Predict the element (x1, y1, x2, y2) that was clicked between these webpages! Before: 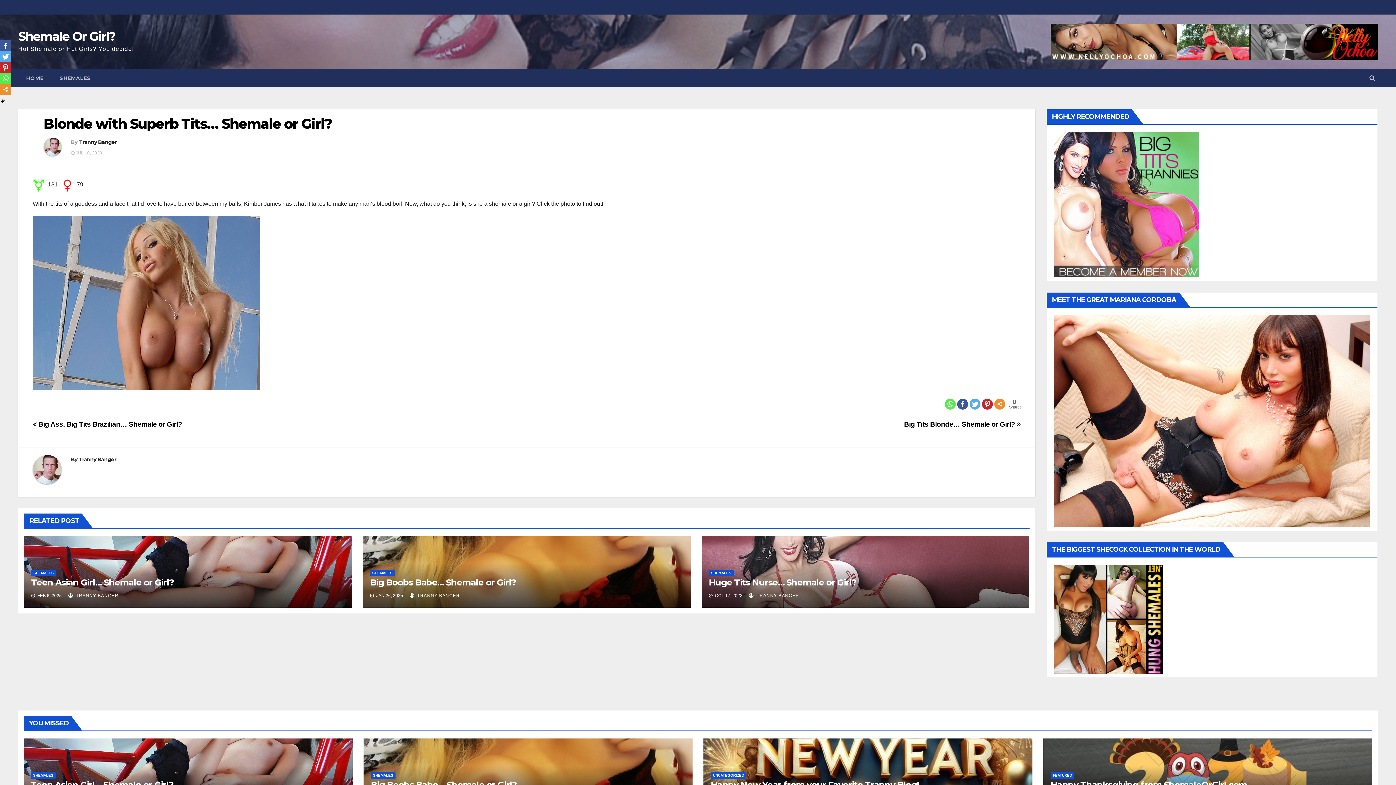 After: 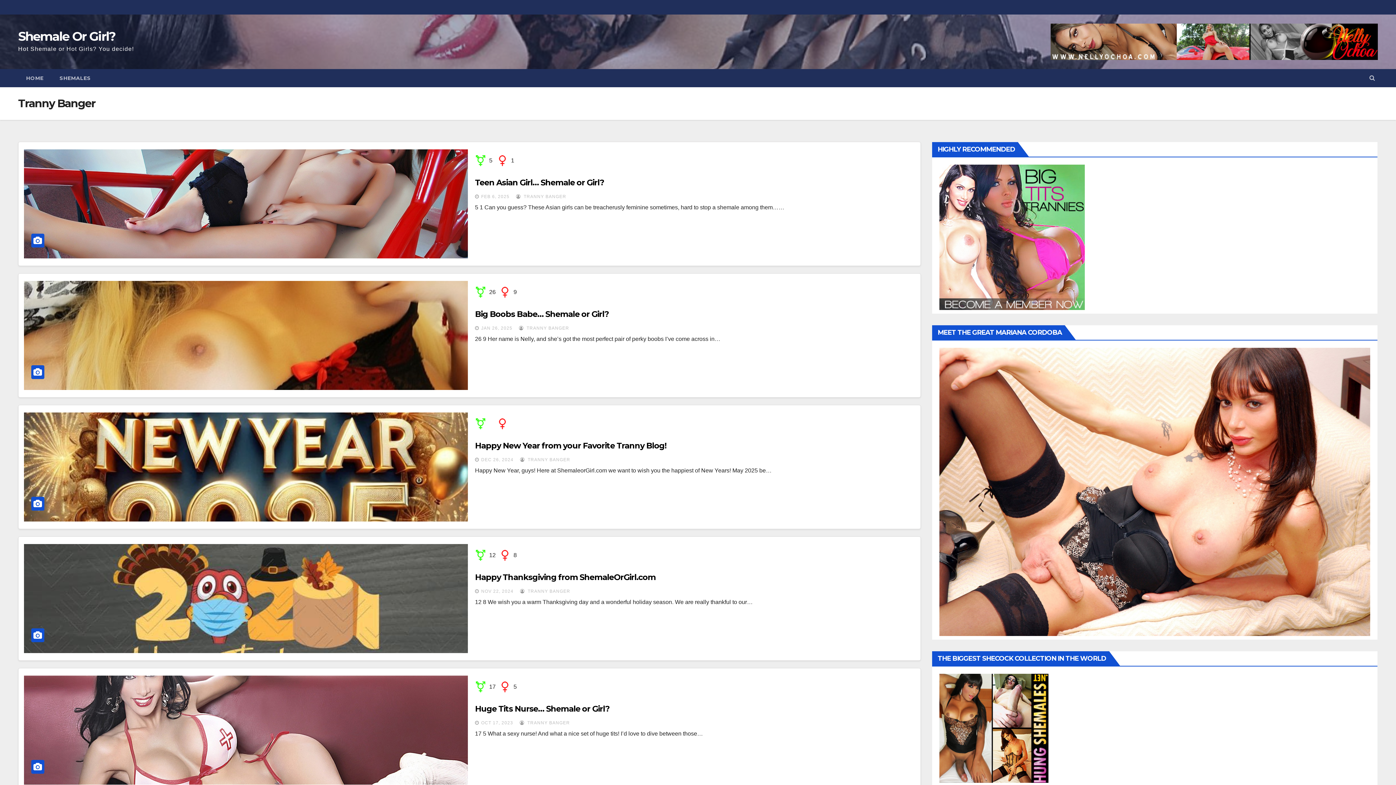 Action: bbox: (78, 456, 116, 462) label: Tranny Banger